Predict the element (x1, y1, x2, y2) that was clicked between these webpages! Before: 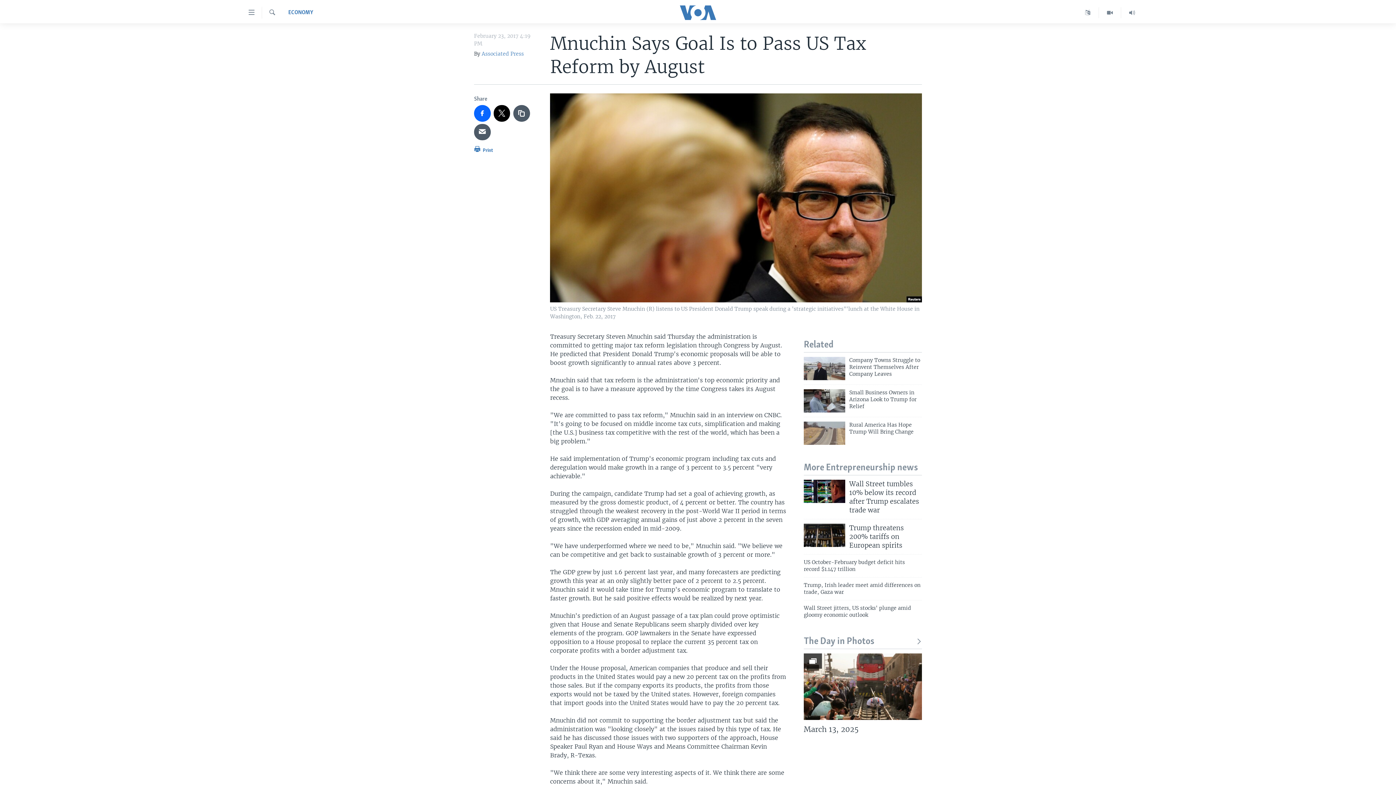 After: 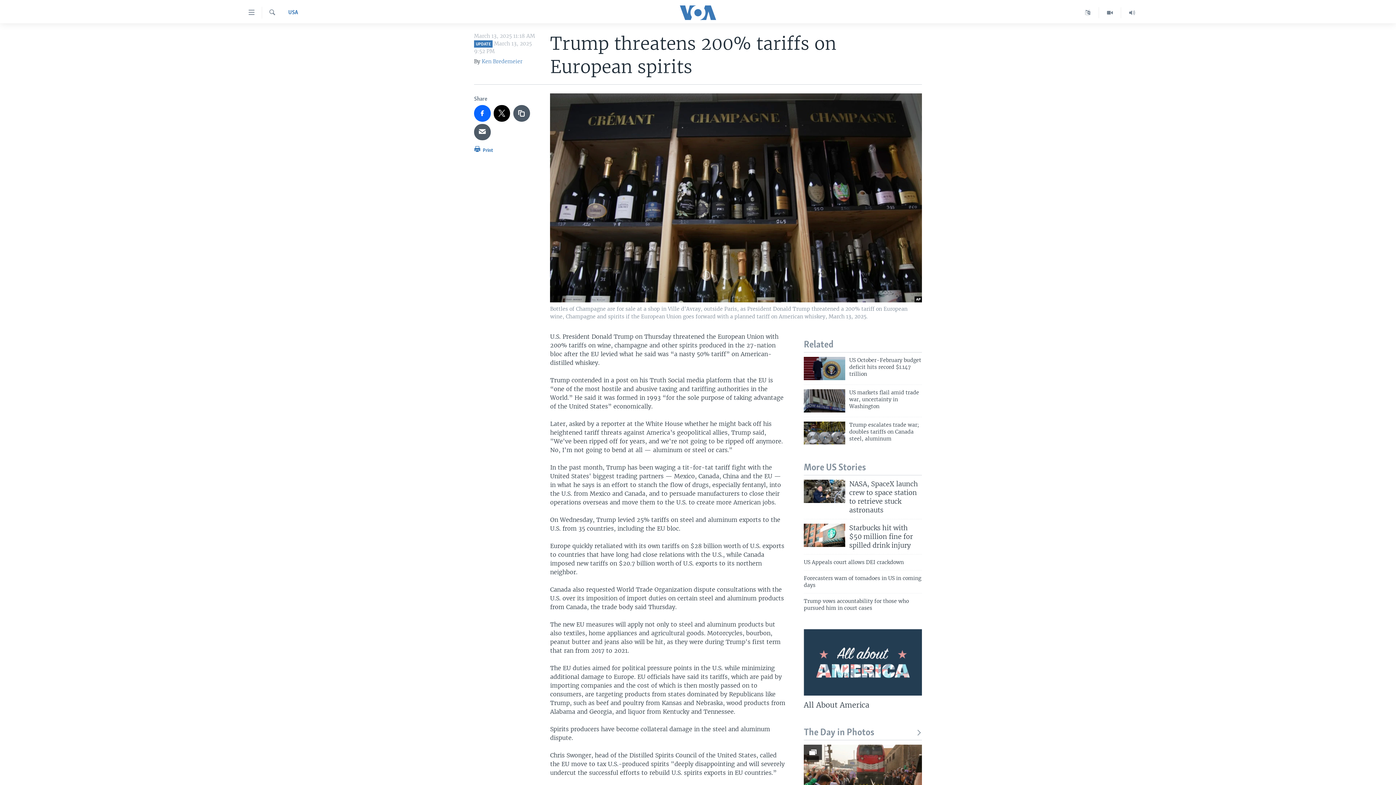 Action: bbox: (849, 524, 922, 554) label: Trump threatens 200% tariffs on European spirits